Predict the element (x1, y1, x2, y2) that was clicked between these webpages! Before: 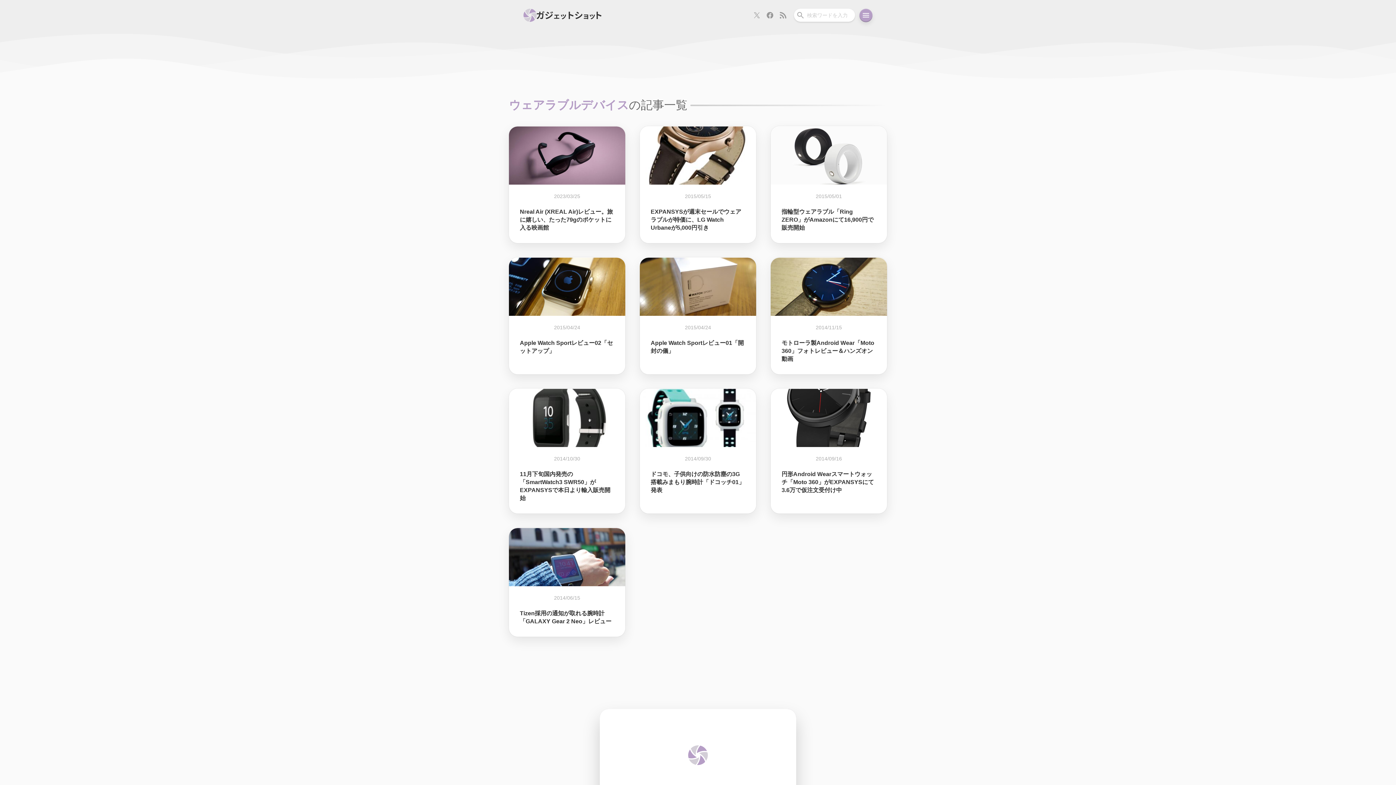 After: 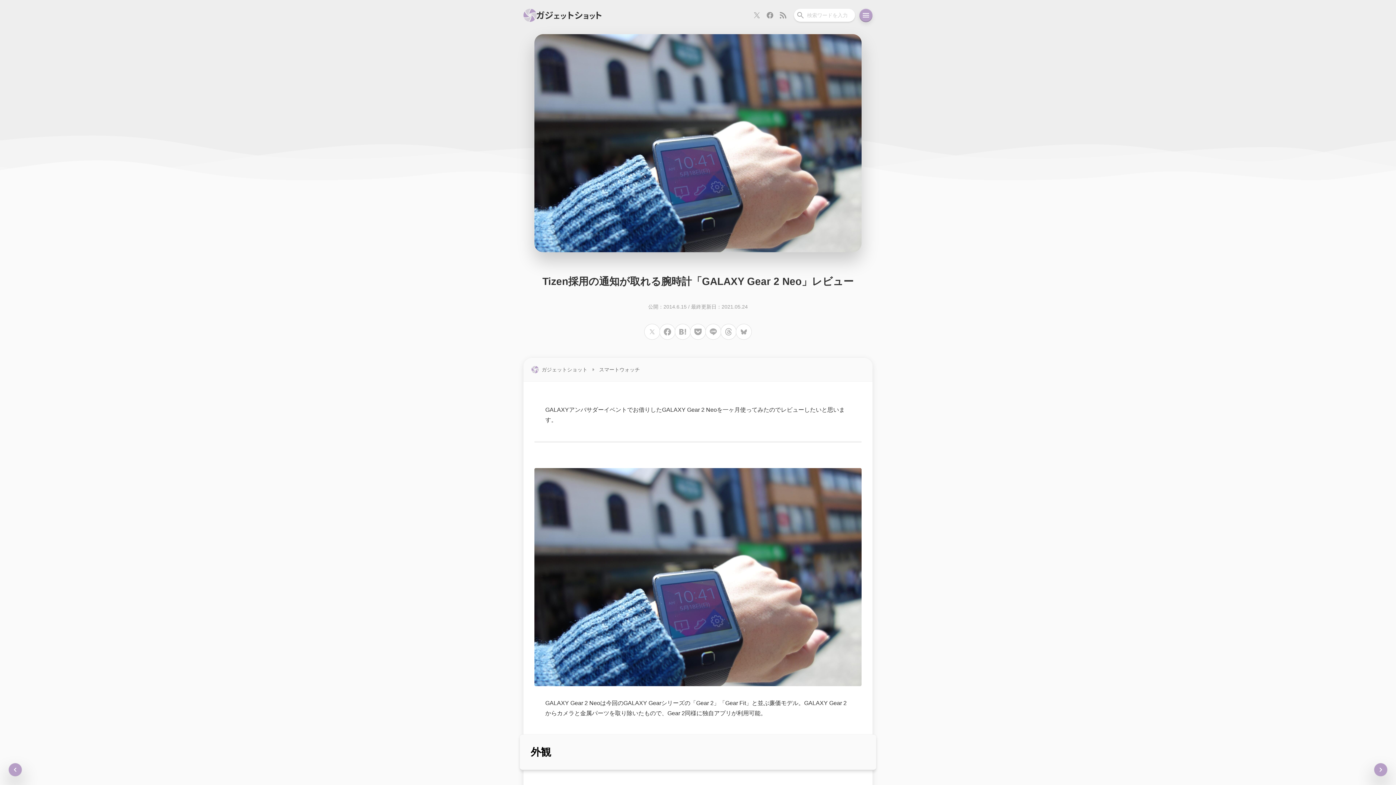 Action: bbox: (509, 528, 625, 637) label: 2014/06/15
Tizen採用の通知が取れる腕時計「GALAXY Gear 2 Neo」レビュー